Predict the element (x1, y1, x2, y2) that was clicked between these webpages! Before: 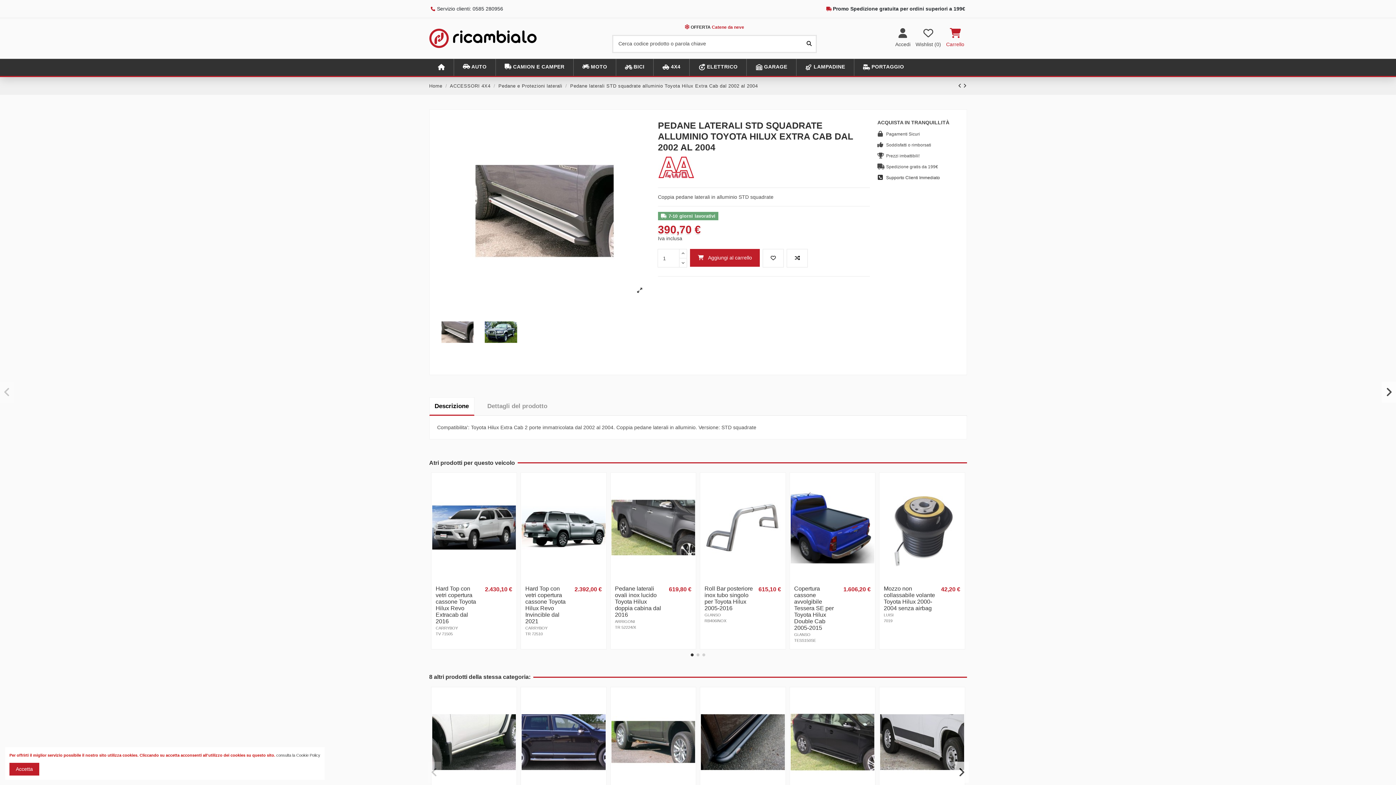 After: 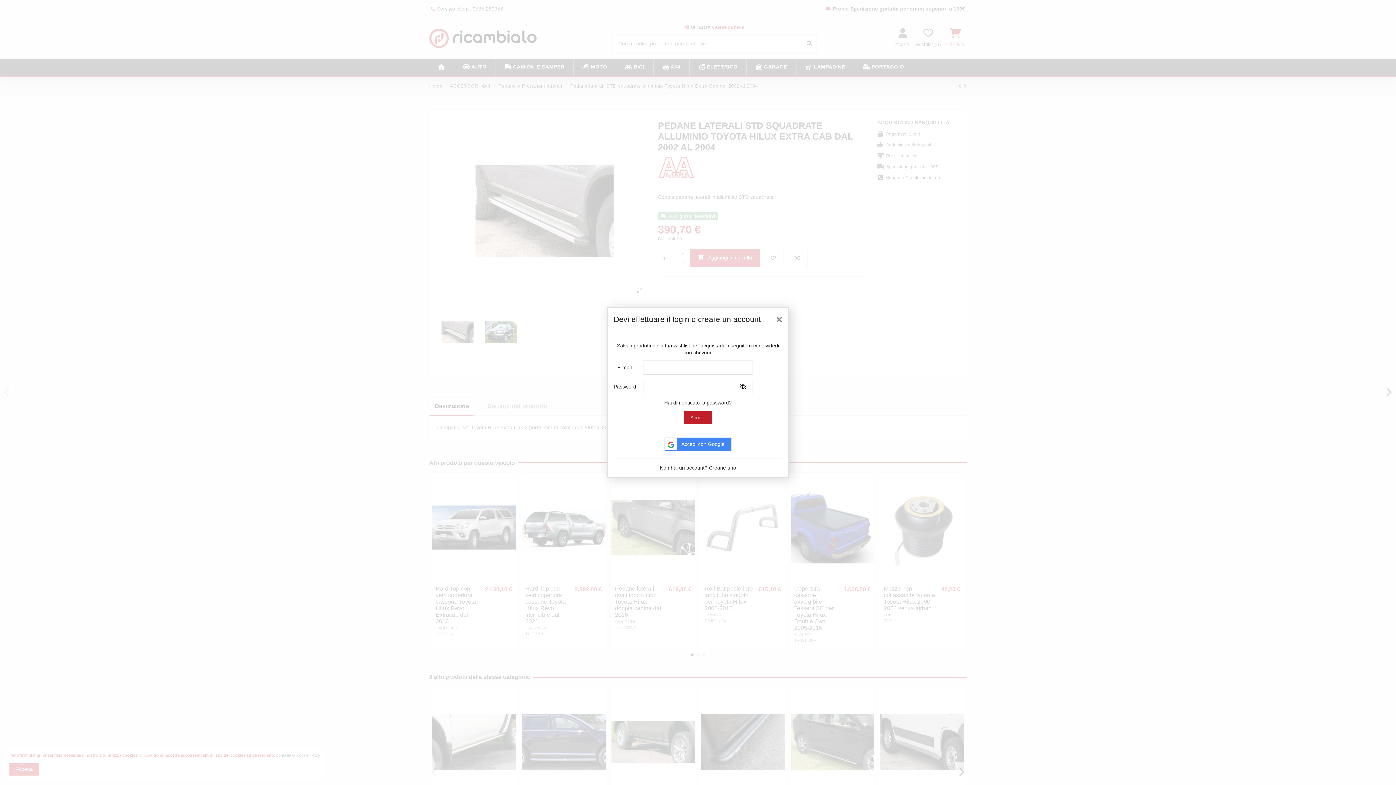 Action: label: Aggiungi alla wishlist bbox: (505, 479, 516, 490)